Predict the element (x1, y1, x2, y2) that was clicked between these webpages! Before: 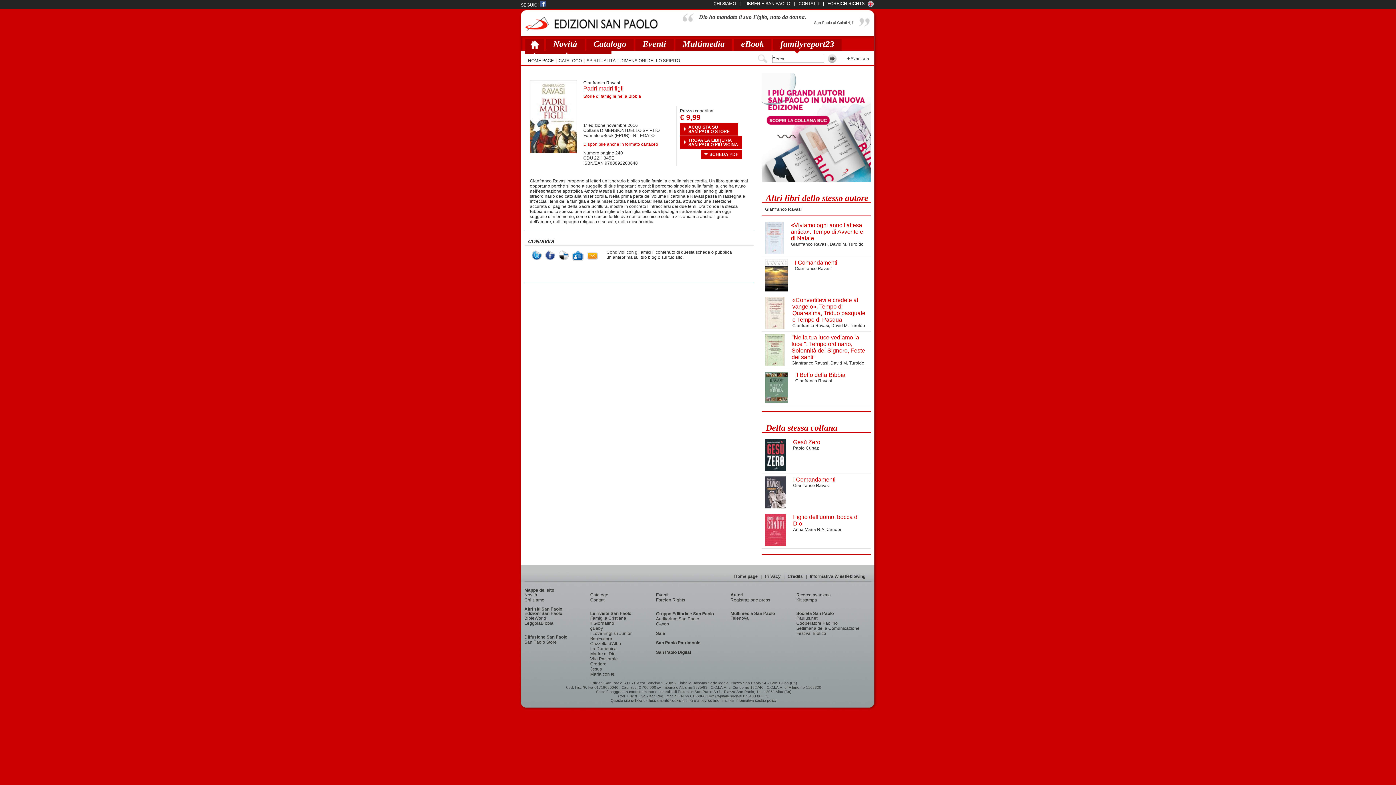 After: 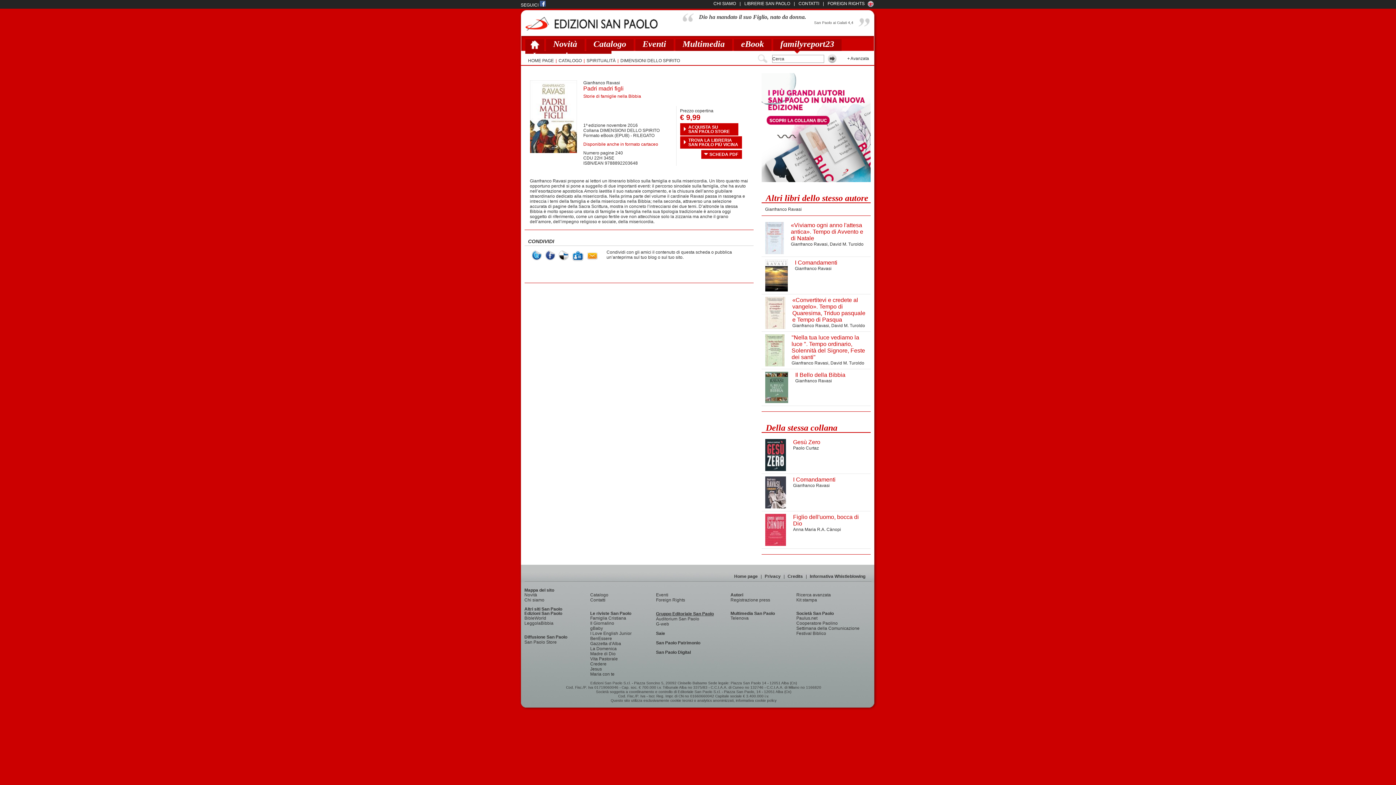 Action: bbox: (656, 611, 714, 616) label: Gruppo Editoriale San Paolo